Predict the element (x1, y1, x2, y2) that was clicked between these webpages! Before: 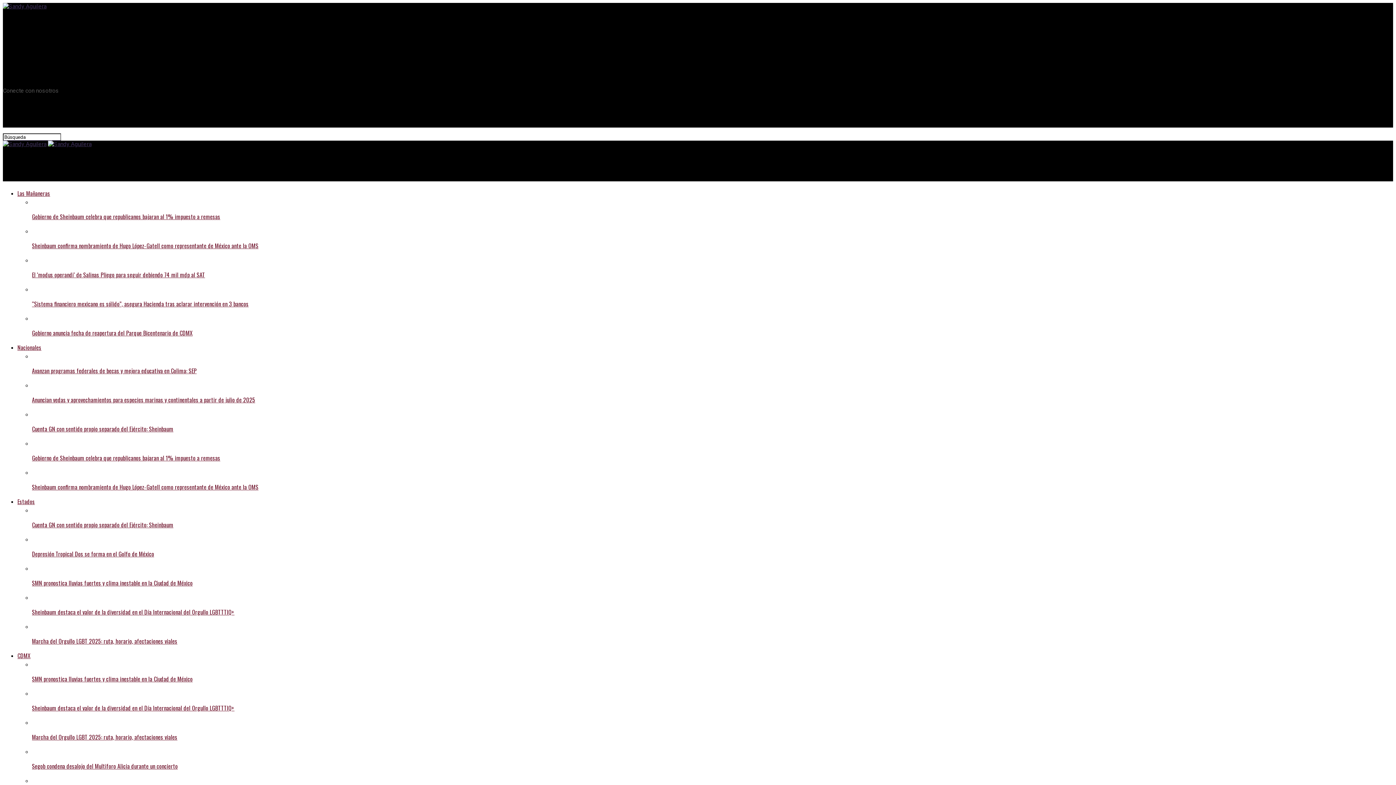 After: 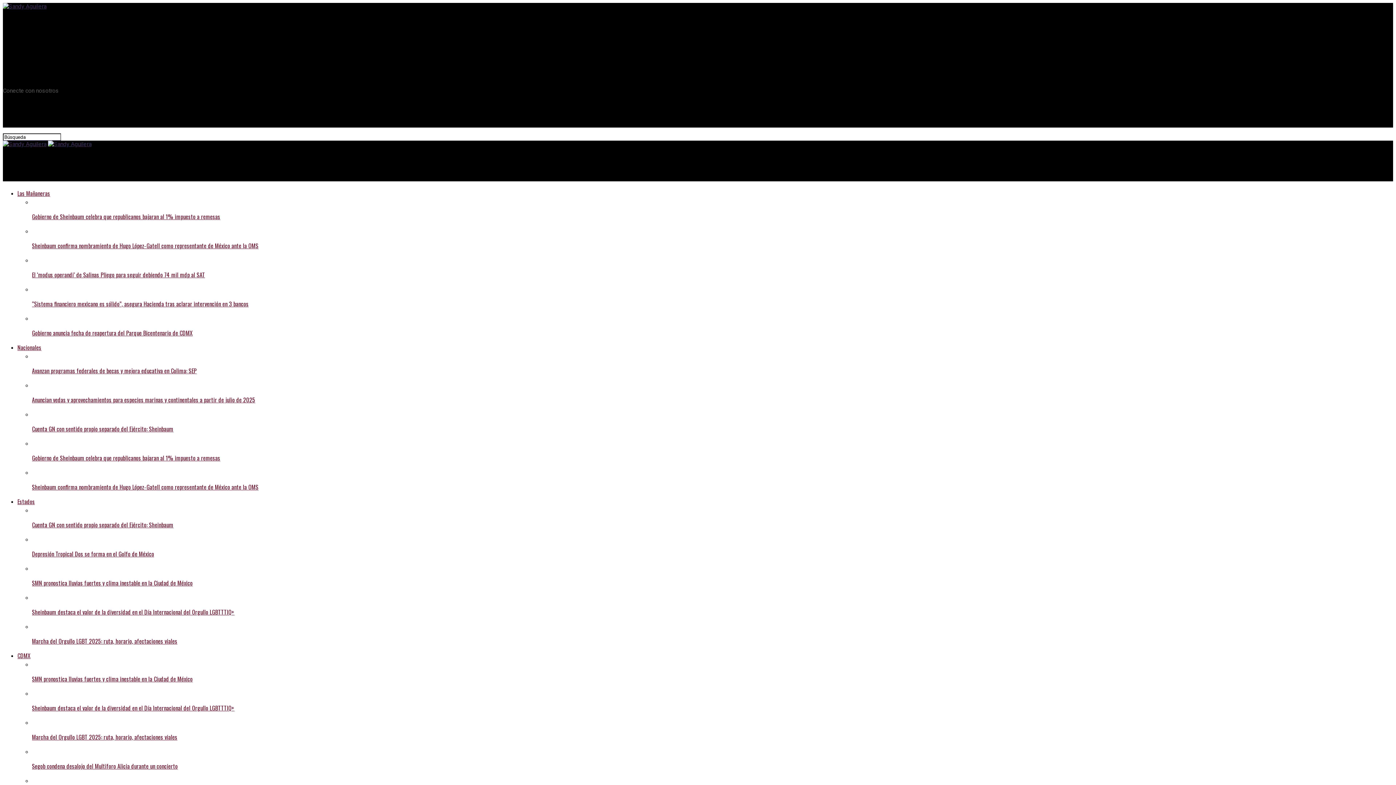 Action: label: Sheinbaum confirma nombramiento de Hugo López-Gatell como representante de México ante la OMS bbox: (32, 468, 1393, 491)